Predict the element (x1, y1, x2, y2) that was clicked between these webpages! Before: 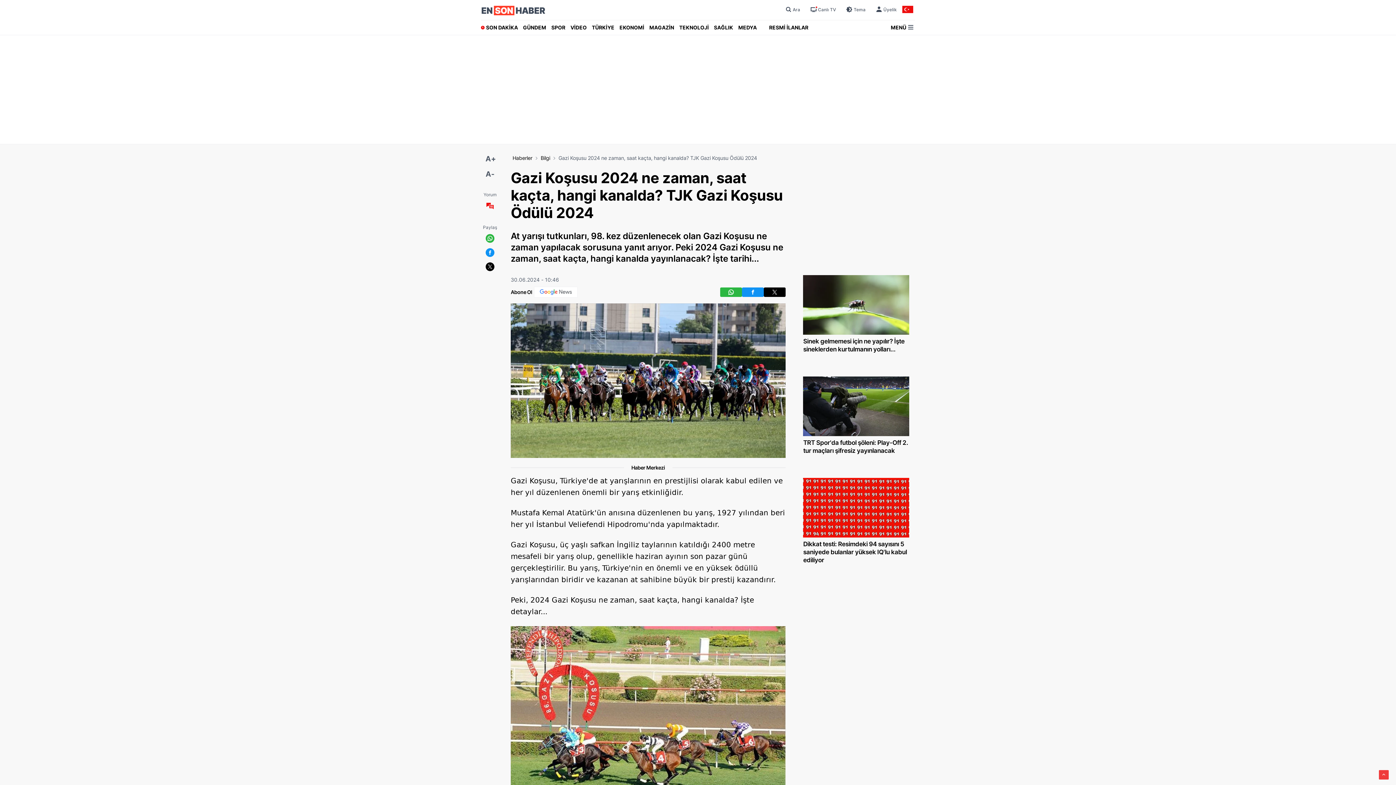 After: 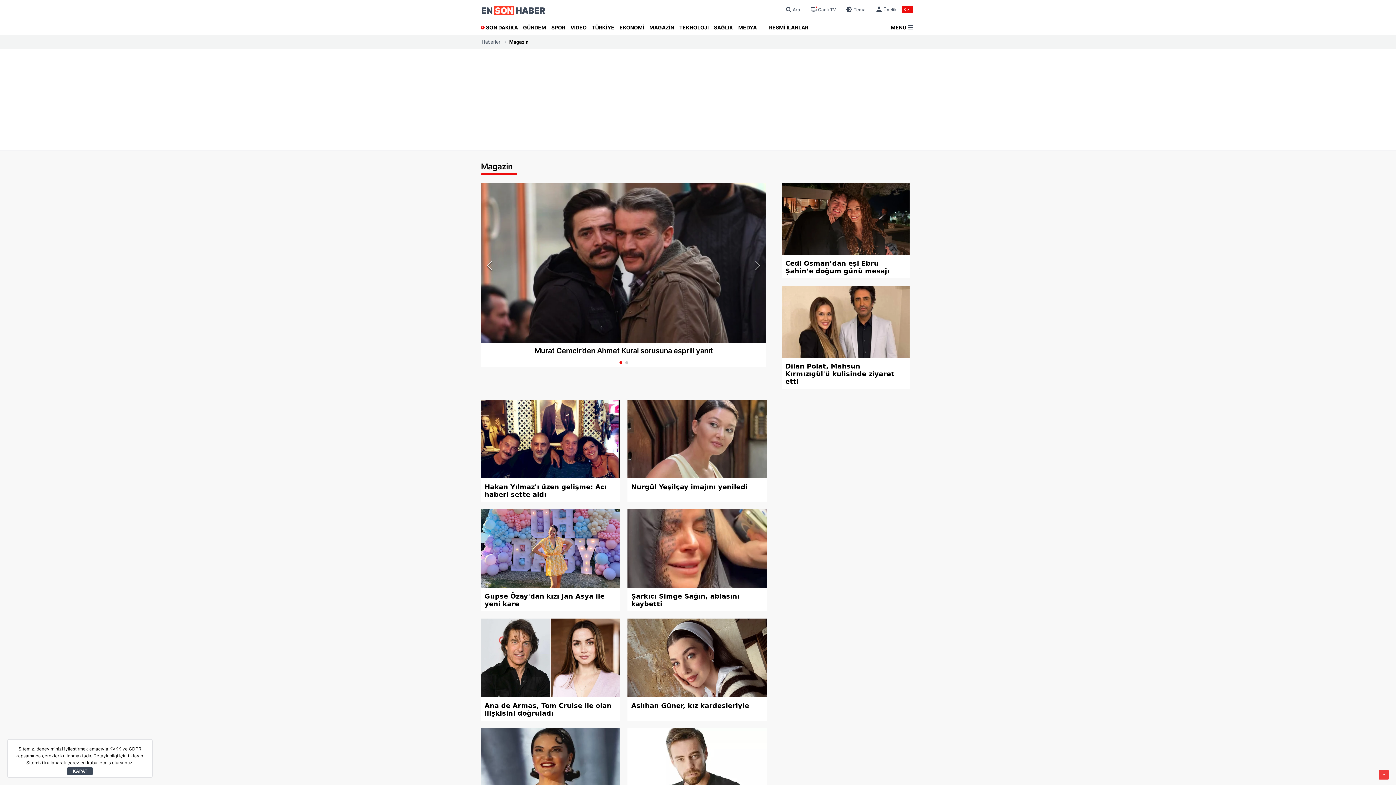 Action: label: MAGAZİN bbox: (647, 20, 676, 34)